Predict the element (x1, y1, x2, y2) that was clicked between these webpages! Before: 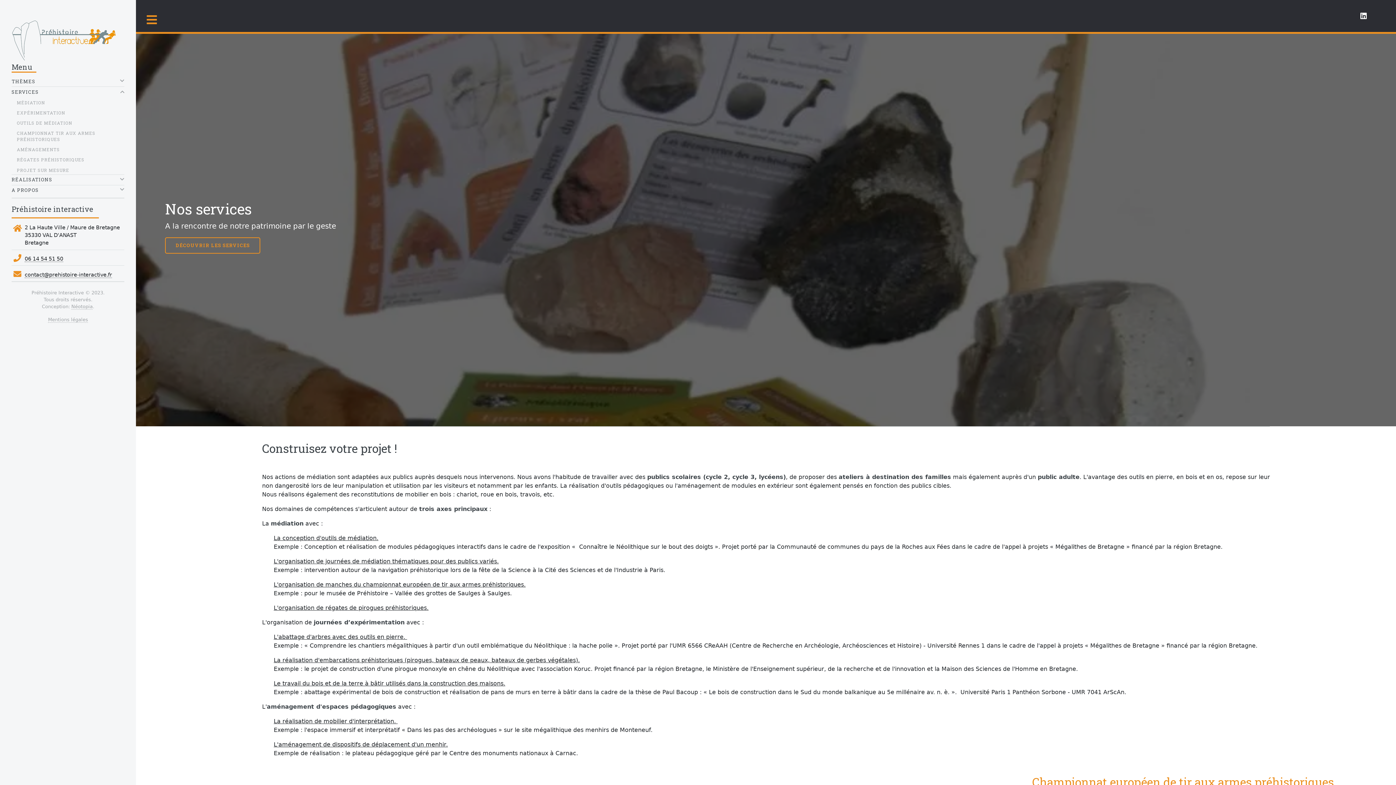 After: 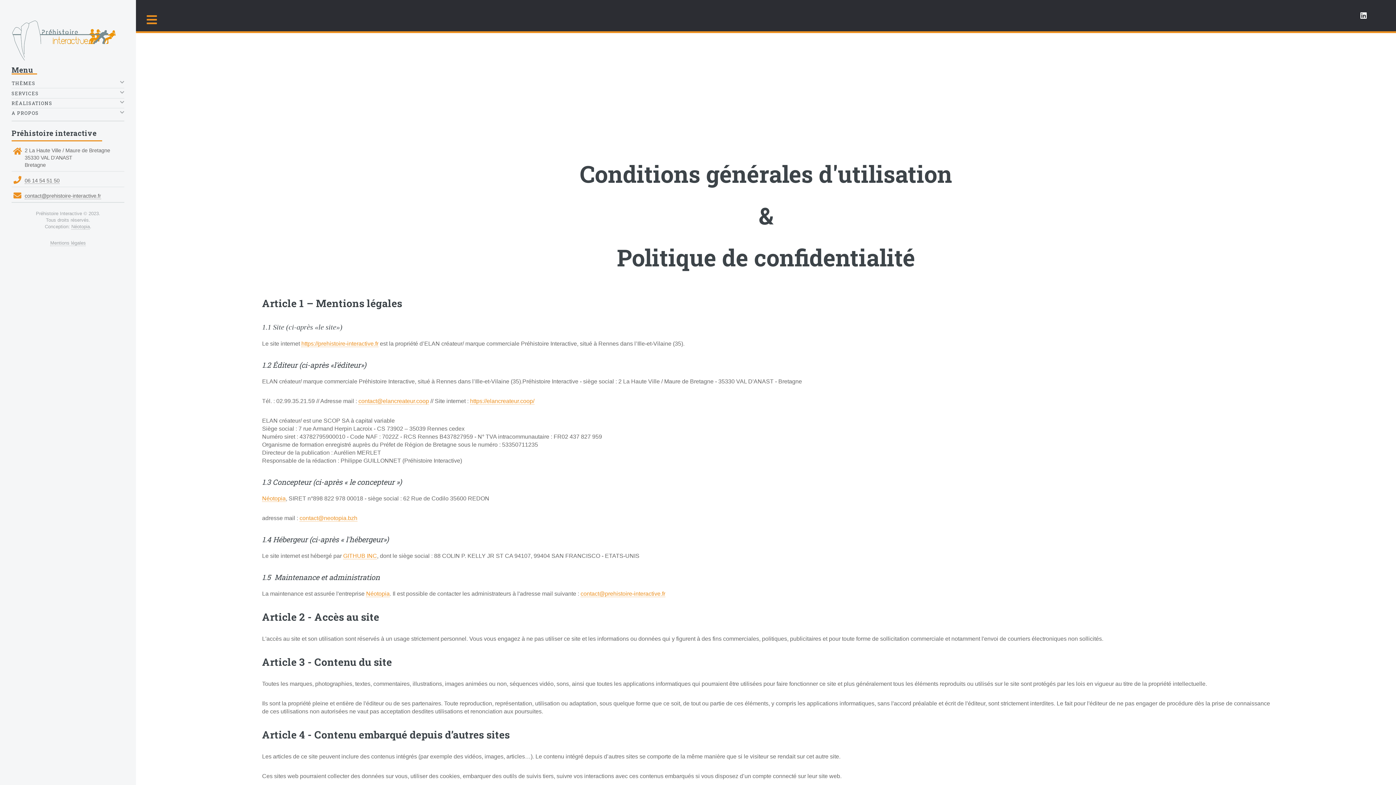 Action: bbox: (48, 312, 88, 322) label: Mentions légales